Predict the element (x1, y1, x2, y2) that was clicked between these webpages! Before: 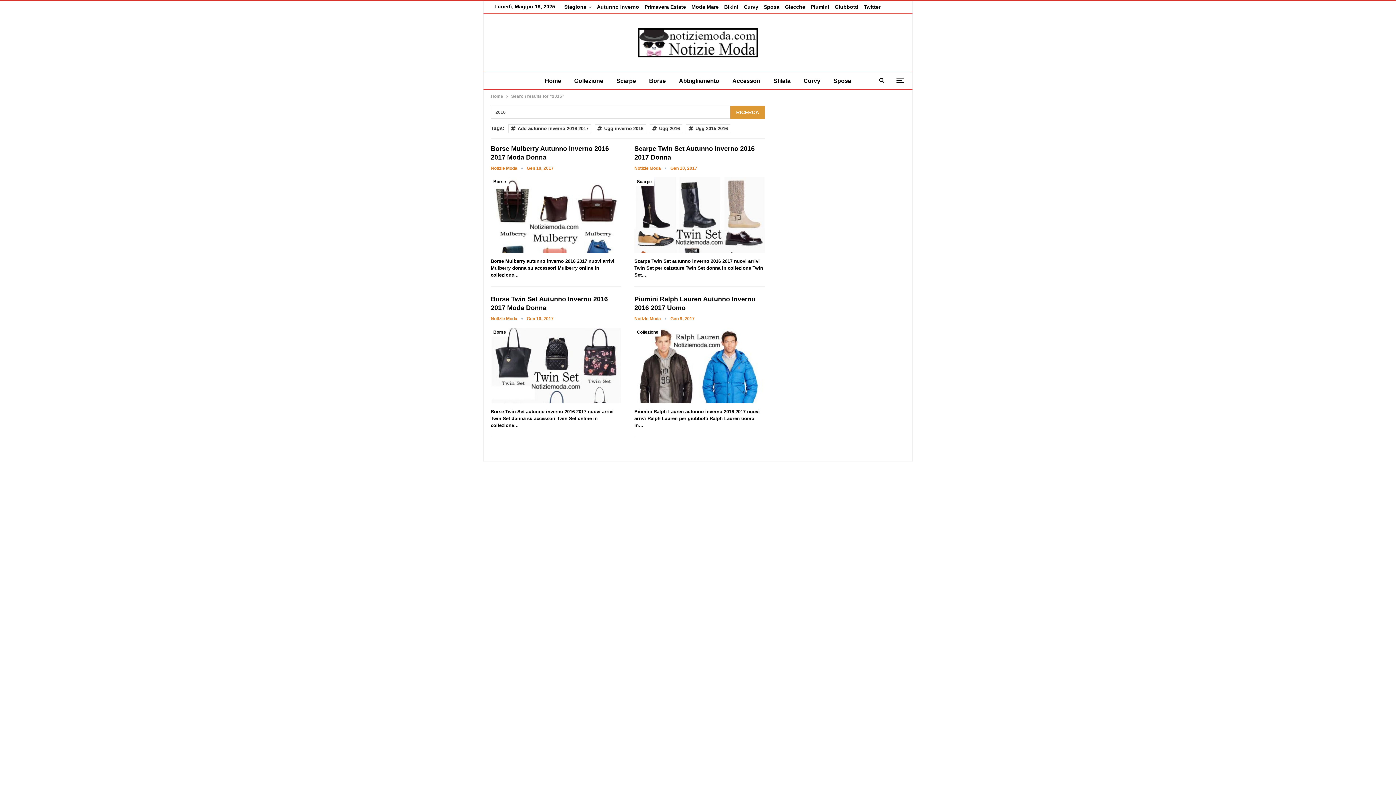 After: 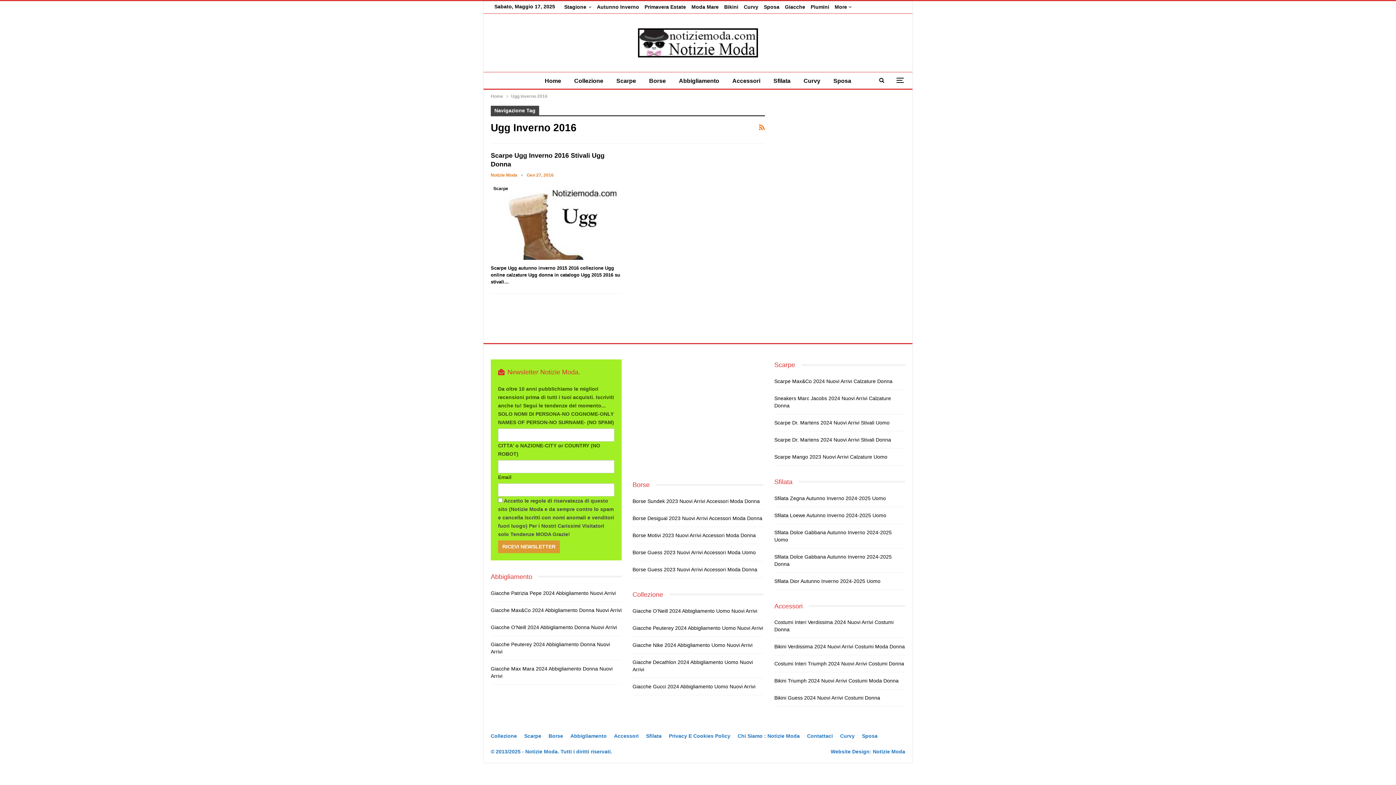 Action: label: Ugg inverno 2016 bbox: (594, 124, 646, 133)